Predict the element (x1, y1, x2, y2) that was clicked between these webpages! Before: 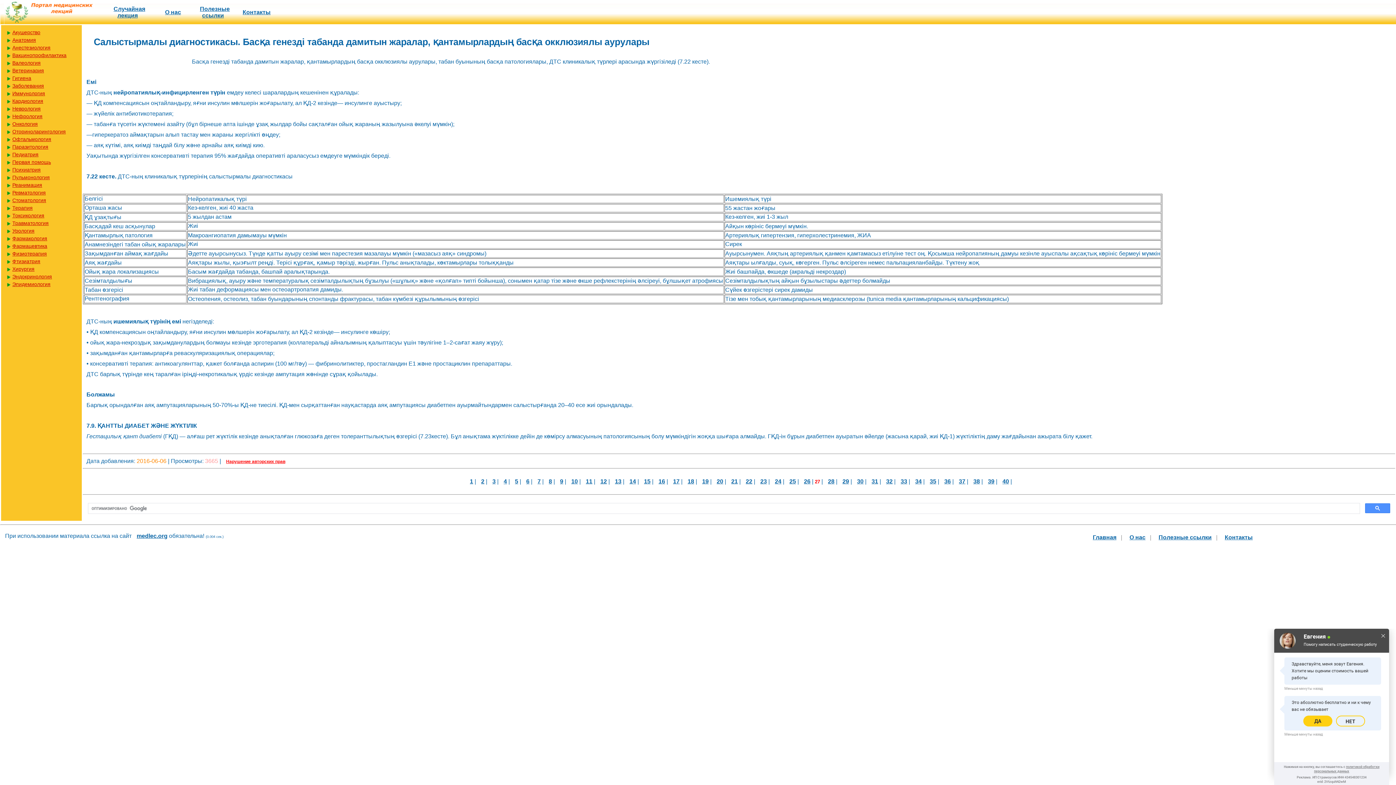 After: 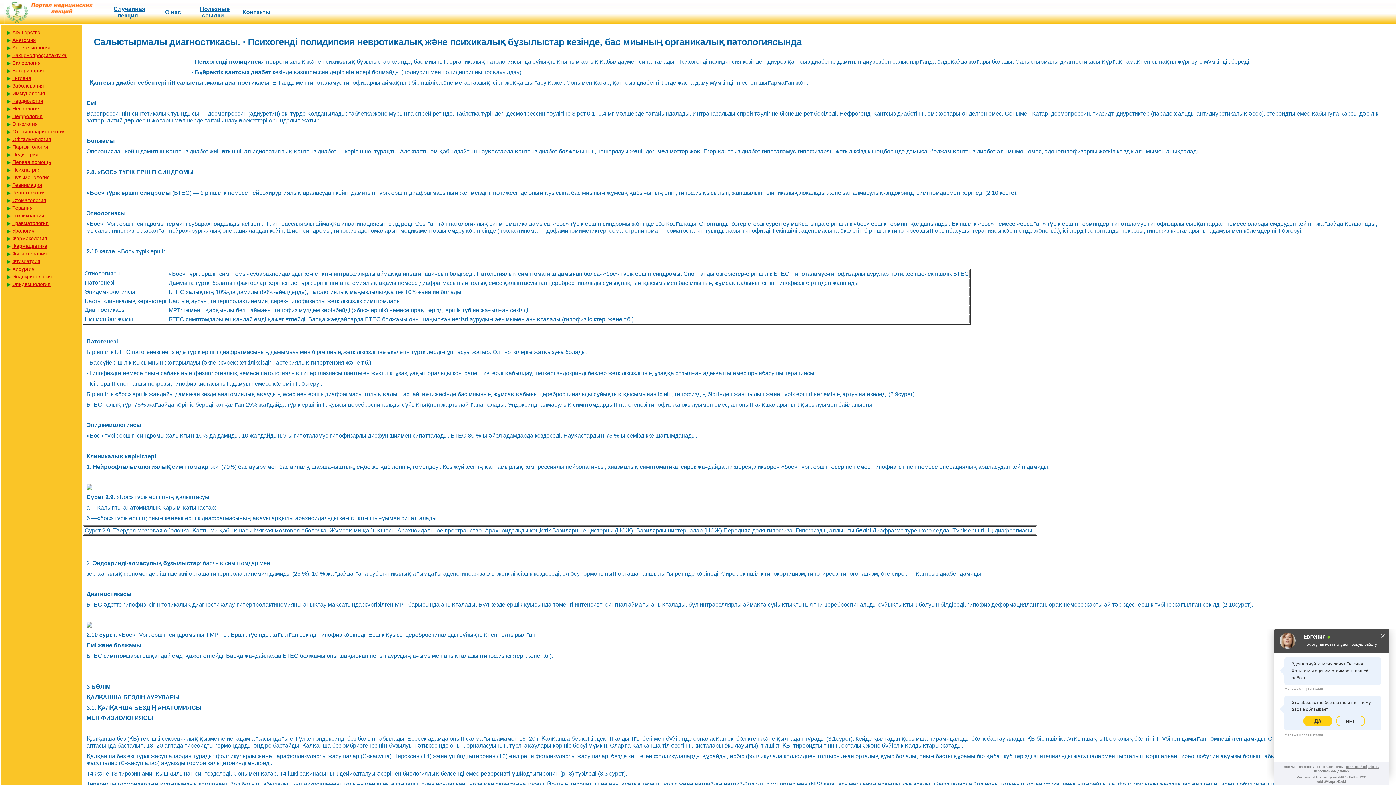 Action: label: 4 bbox: (503, 478, 507, 484)